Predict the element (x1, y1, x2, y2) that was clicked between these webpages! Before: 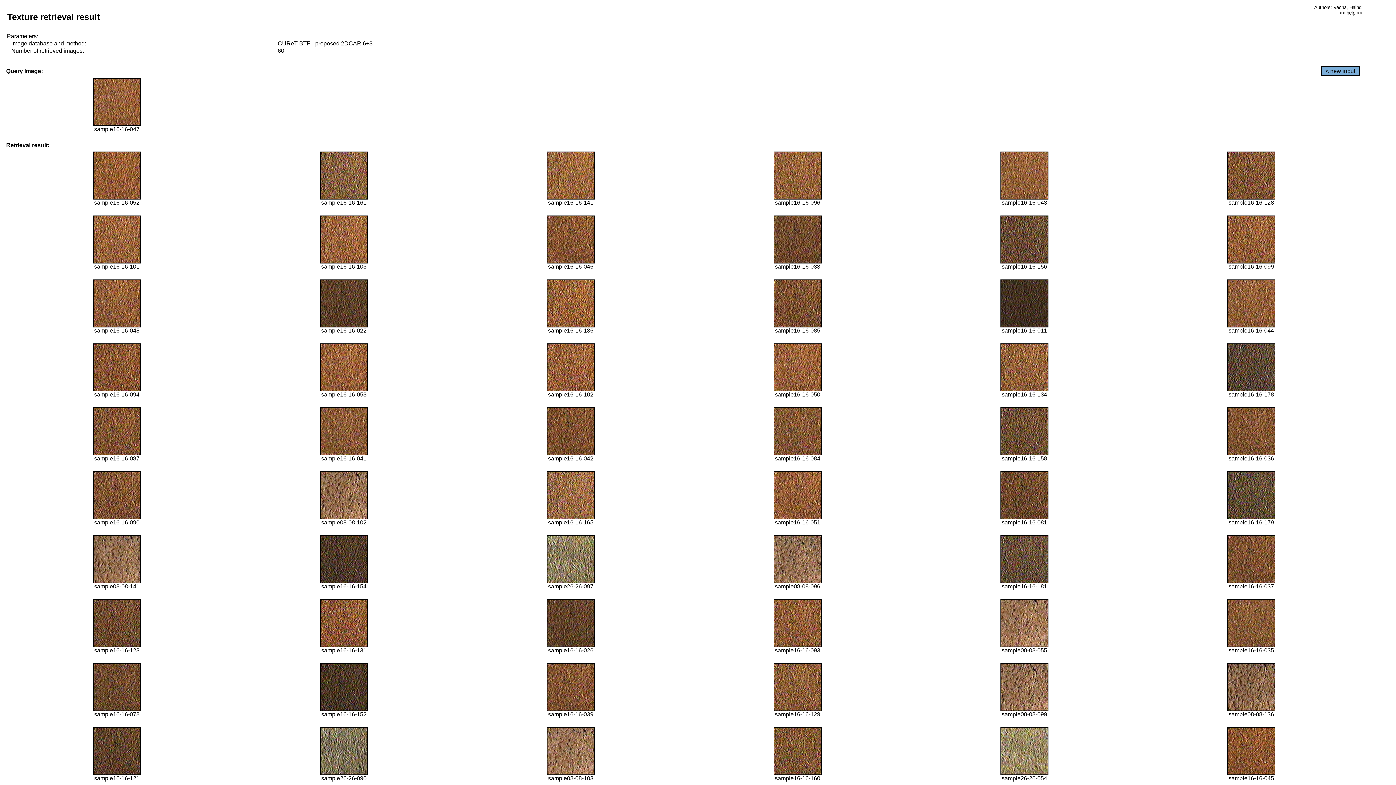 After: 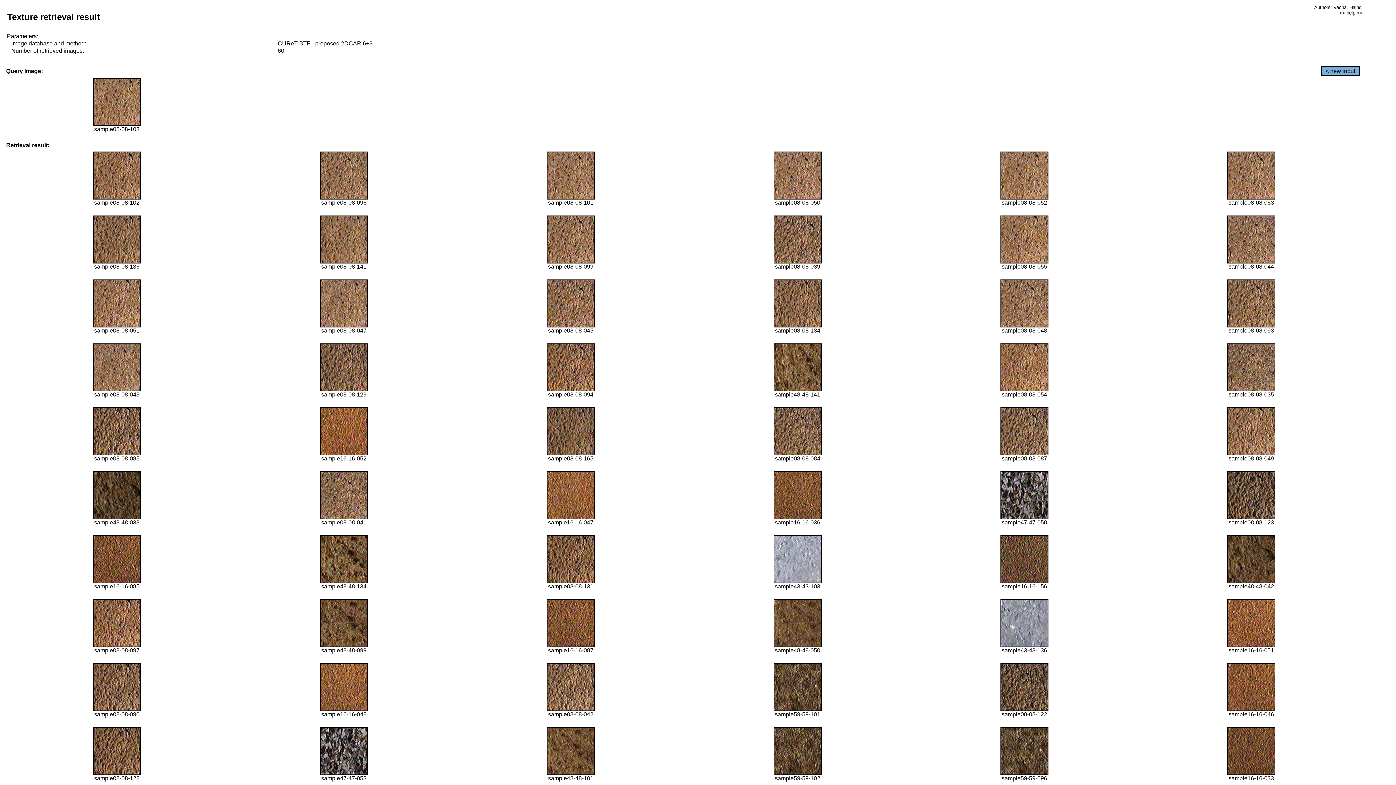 Action: bbox: (546, 770, 594, 776)